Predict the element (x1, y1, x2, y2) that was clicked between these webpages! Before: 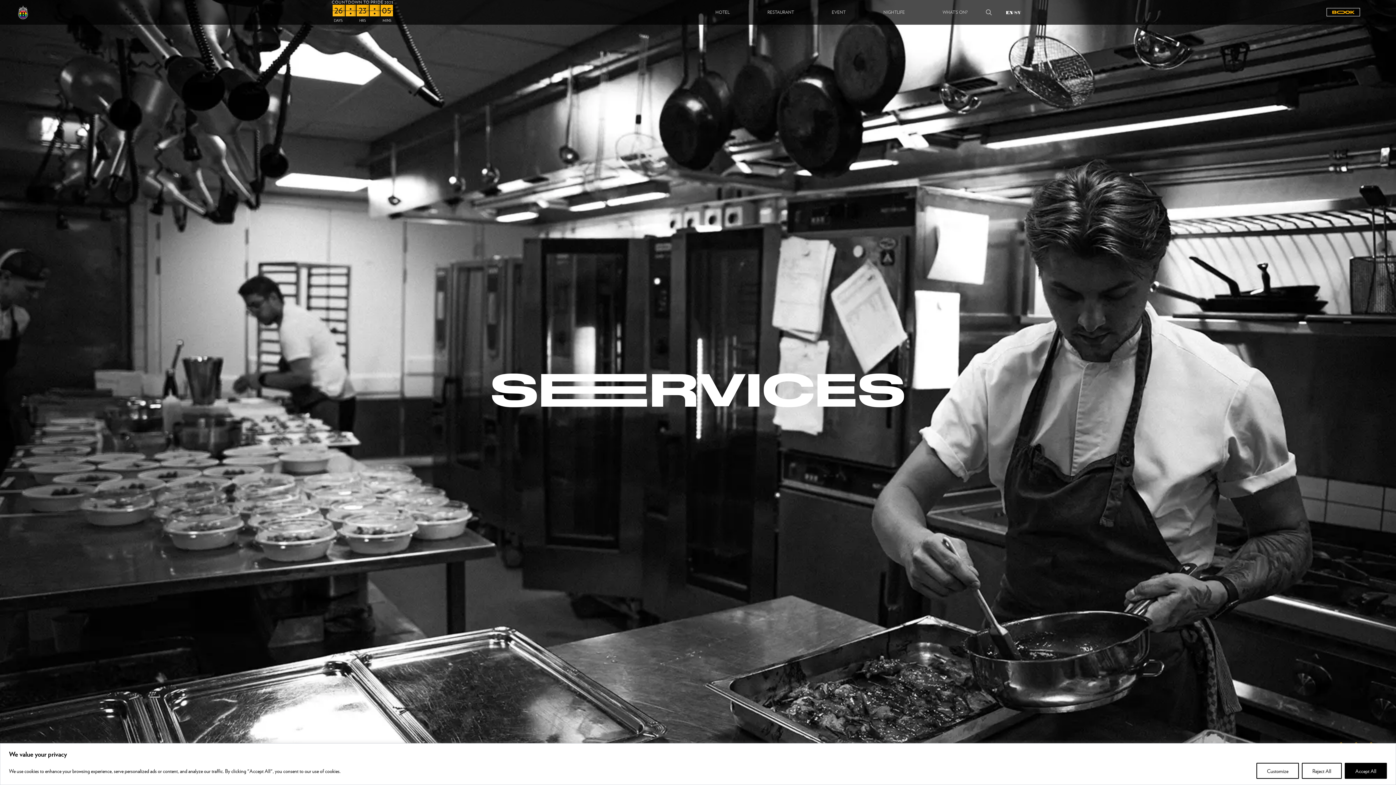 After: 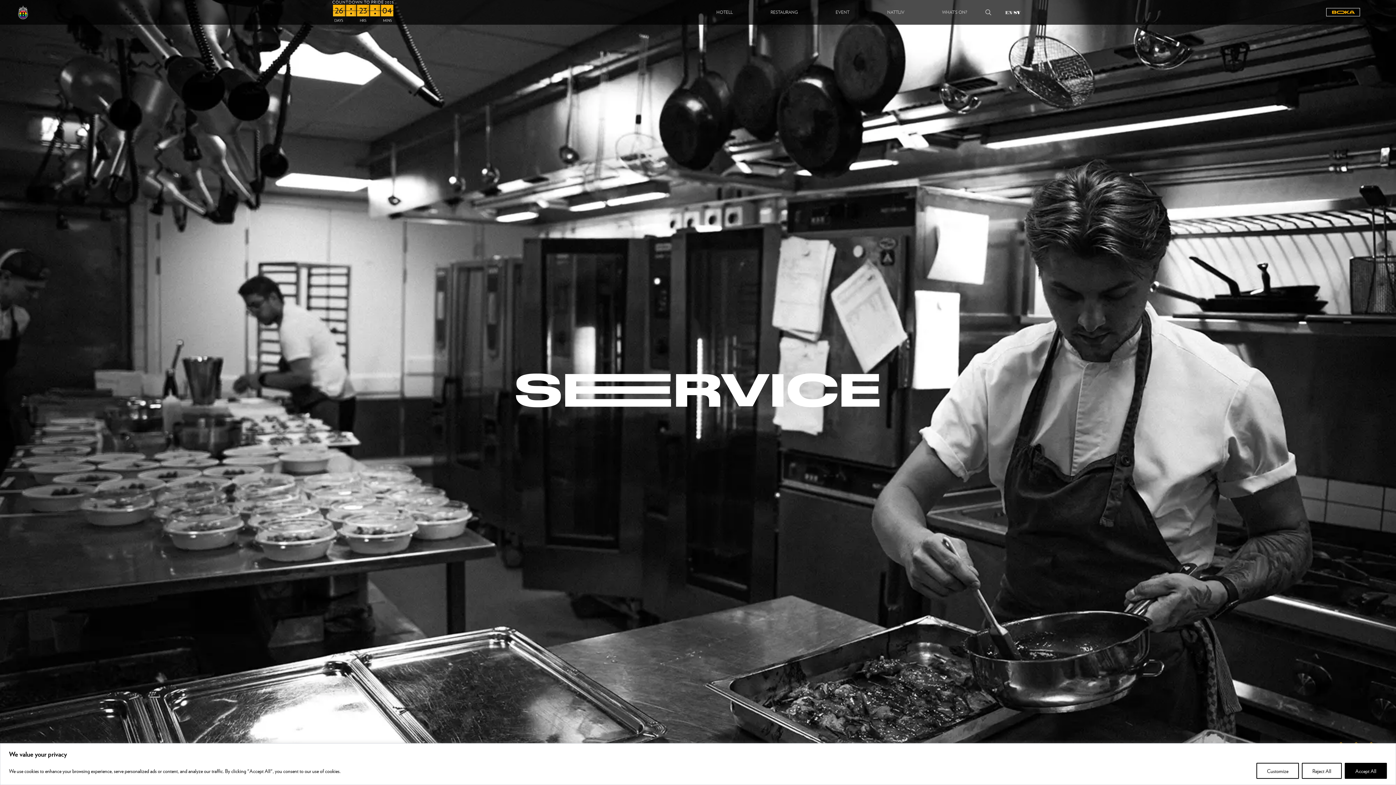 Action: label: SV bbox: (1014, 10, 1021, 15)